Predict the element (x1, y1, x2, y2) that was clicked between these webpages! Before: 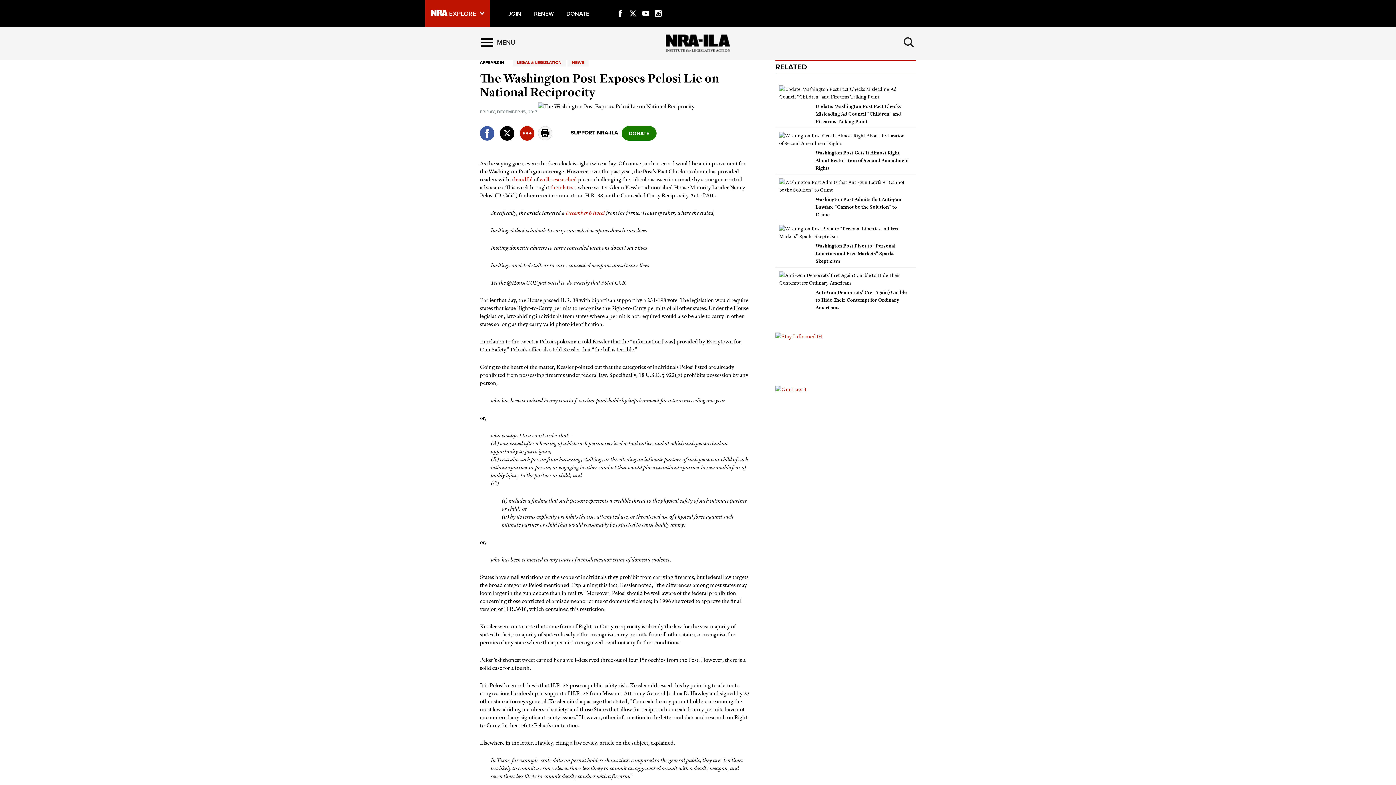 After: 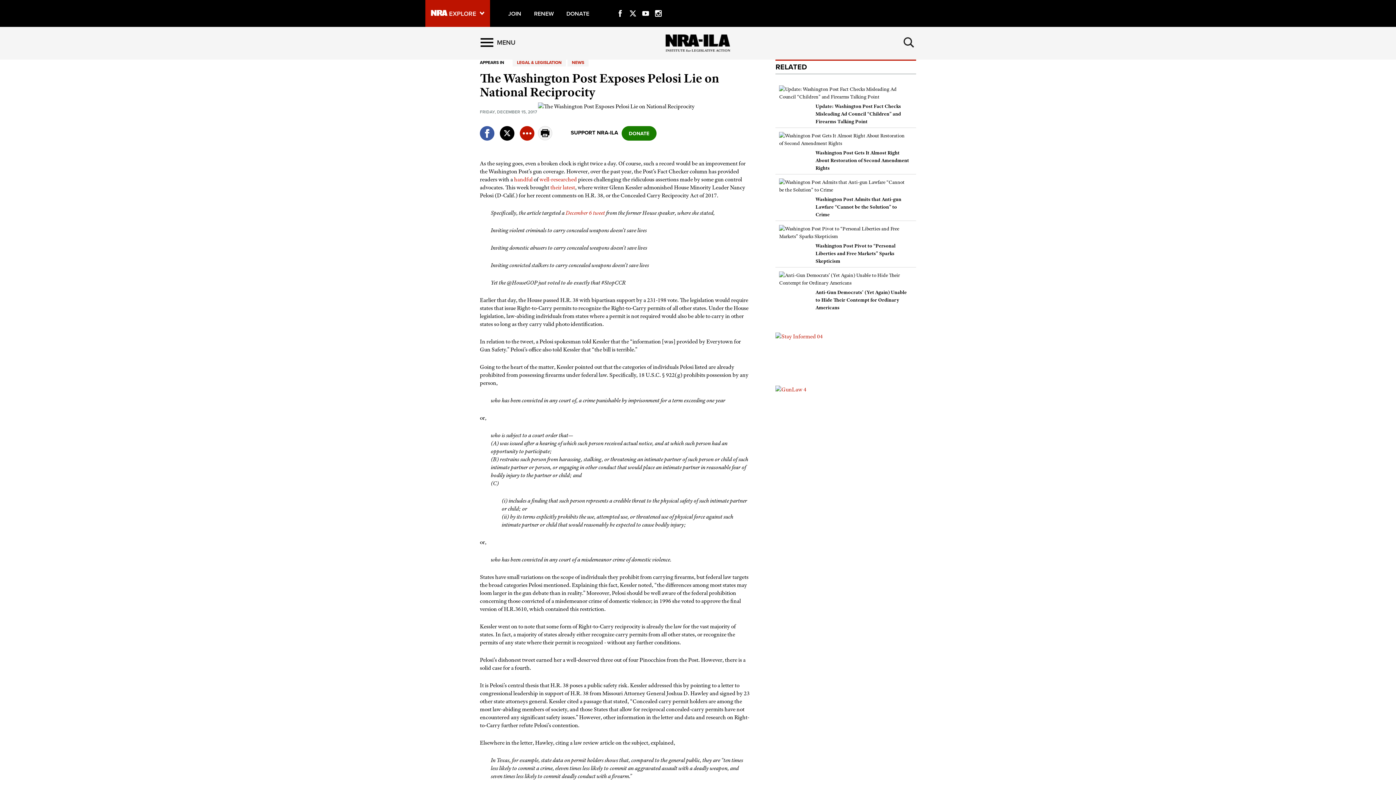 Action: bbox: (901, 35, 916, 49) label: Search